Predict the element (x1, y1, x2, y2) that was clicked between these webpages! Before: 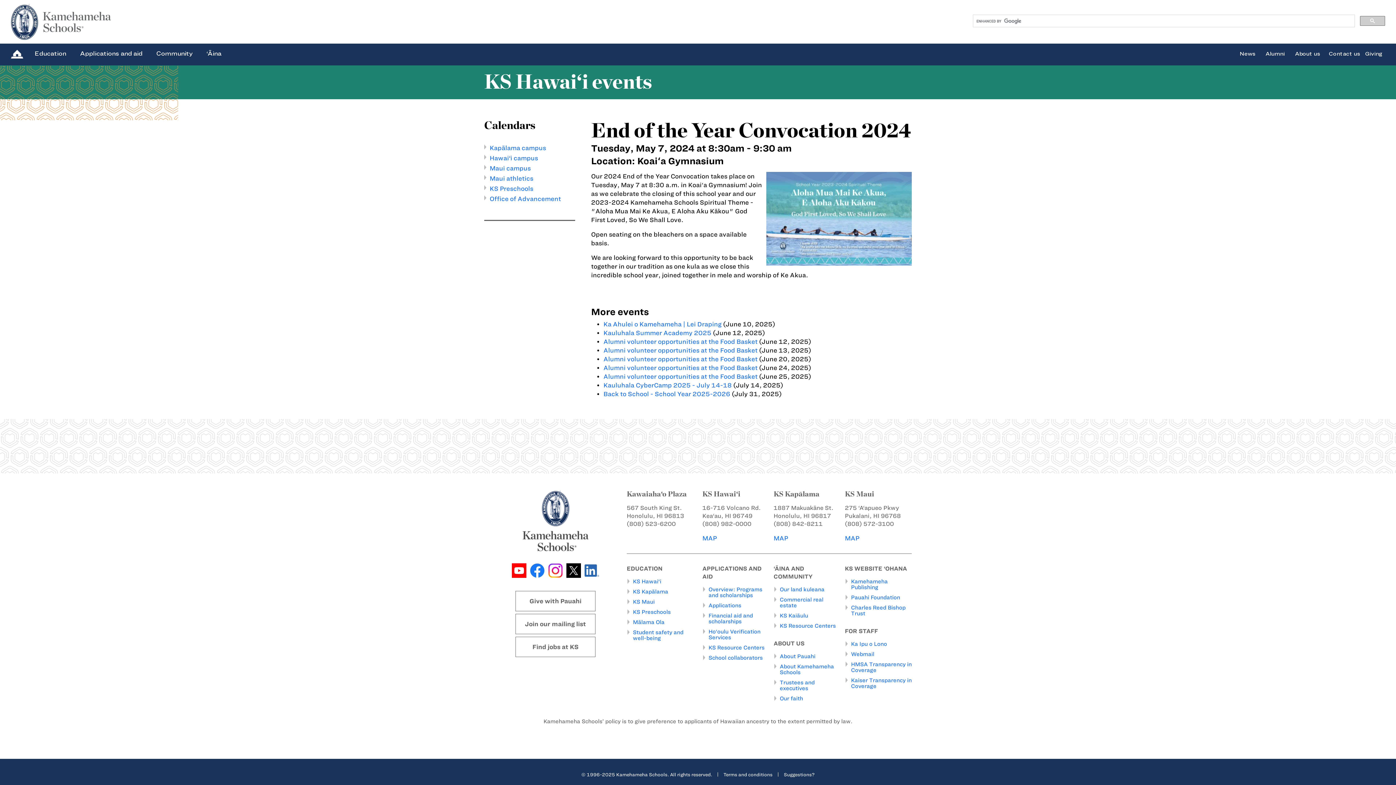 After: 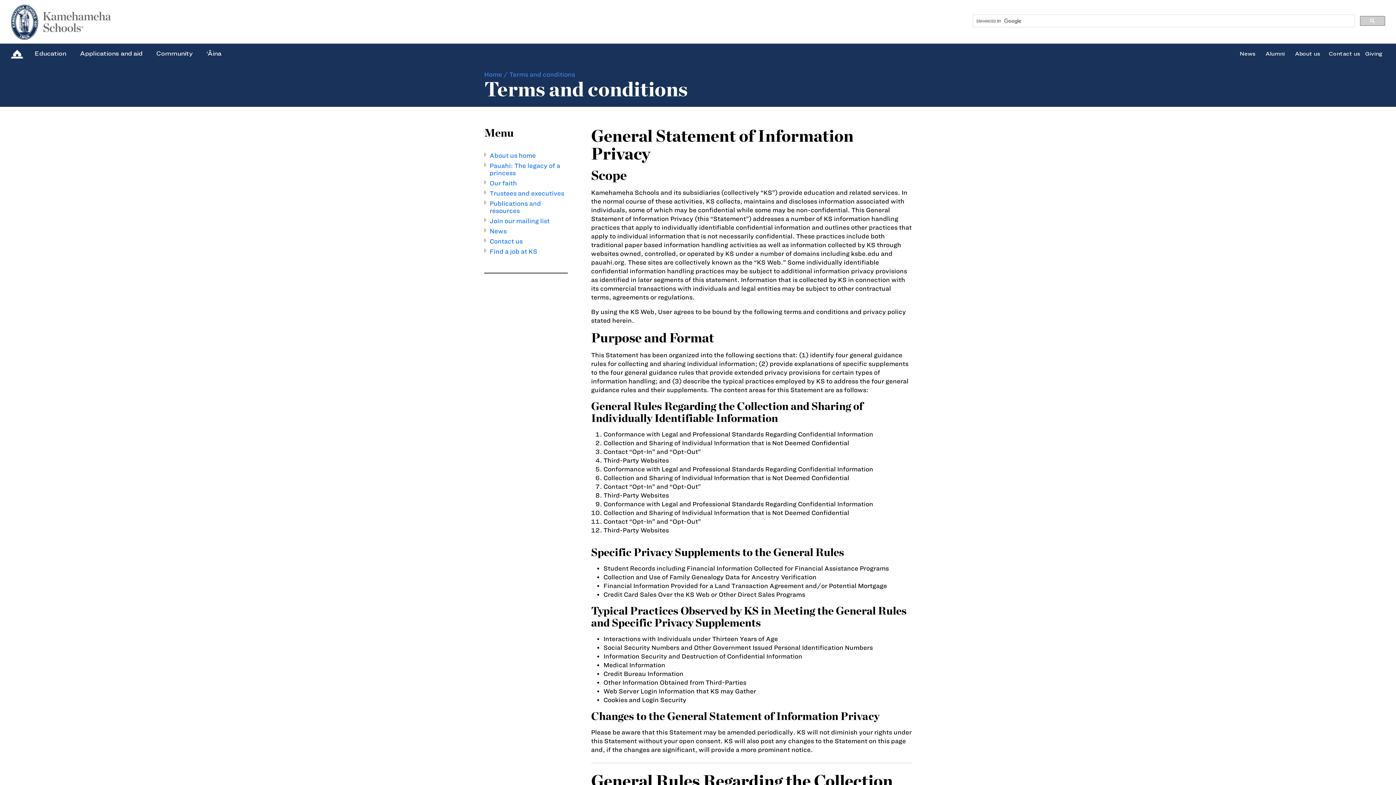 Action: bbox: (723, 772, 772, 777) label: Terms and conditions